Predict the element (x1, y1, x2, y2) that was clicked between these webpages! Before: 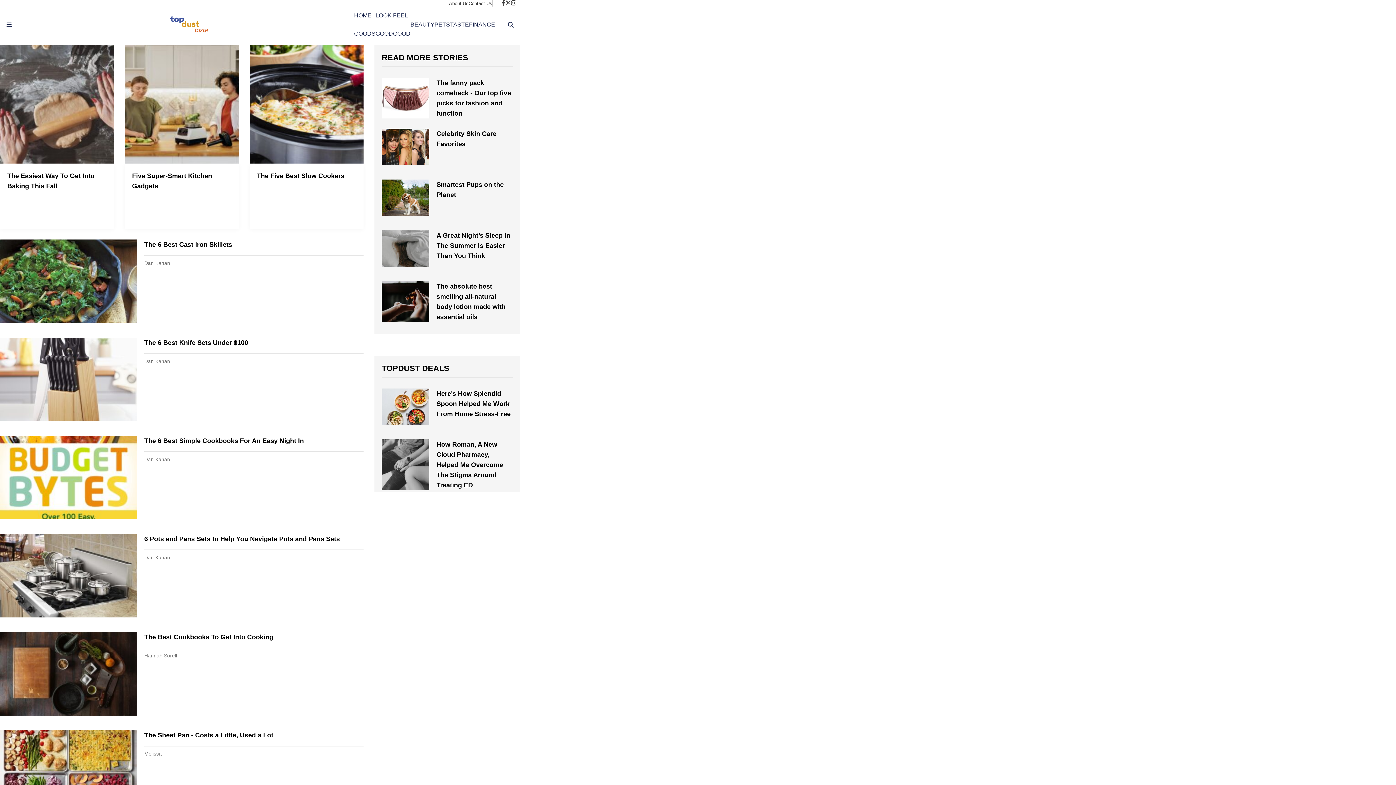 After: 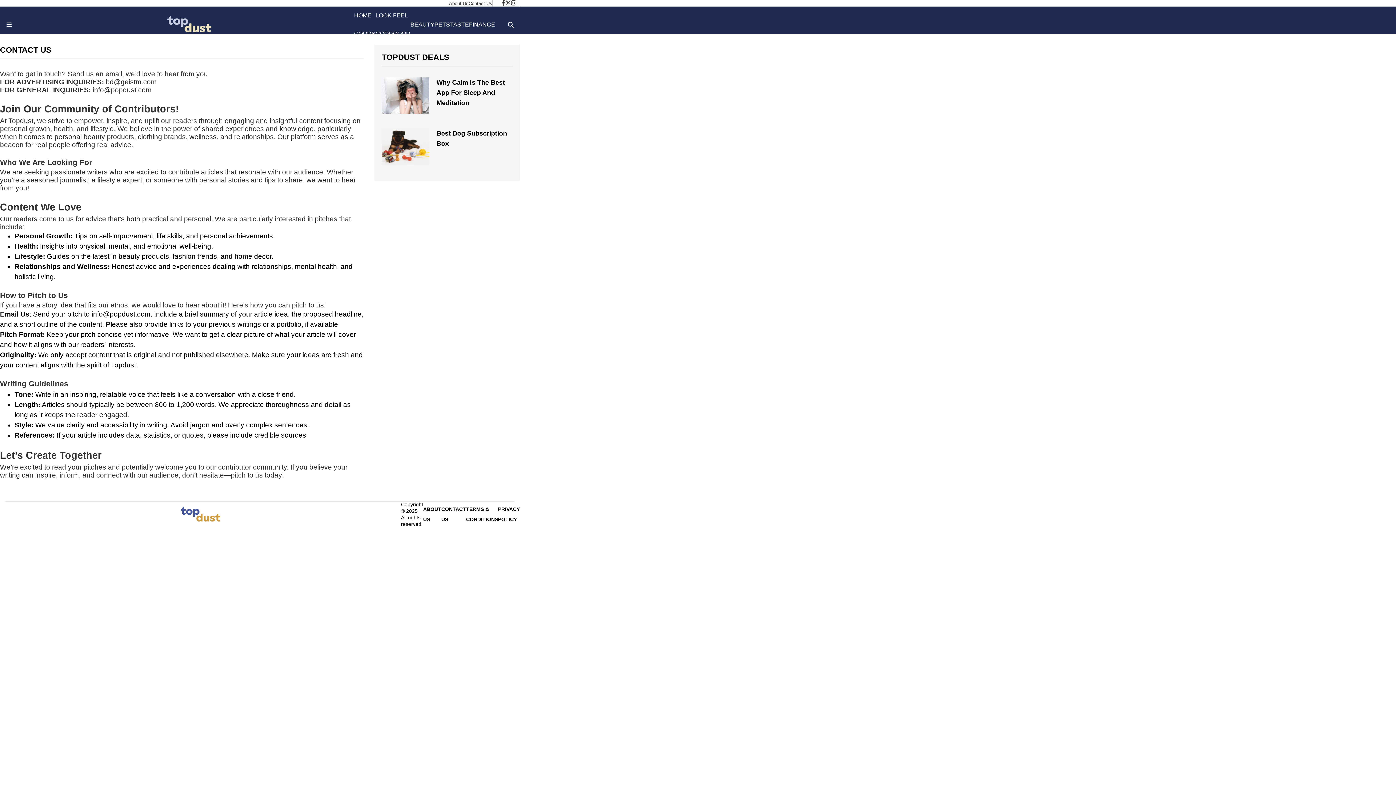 Action: label: Contact Us bbox: (468, 0, 492, 6)